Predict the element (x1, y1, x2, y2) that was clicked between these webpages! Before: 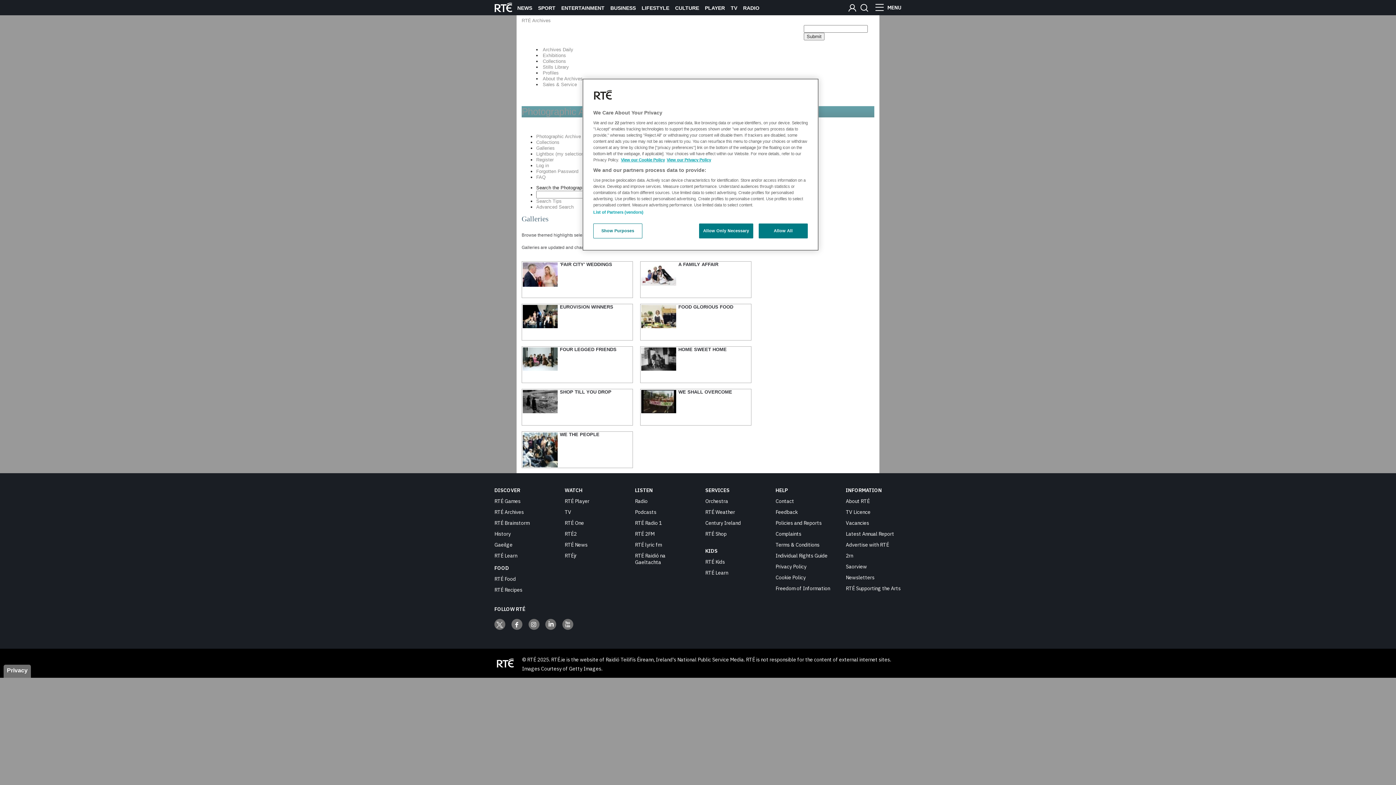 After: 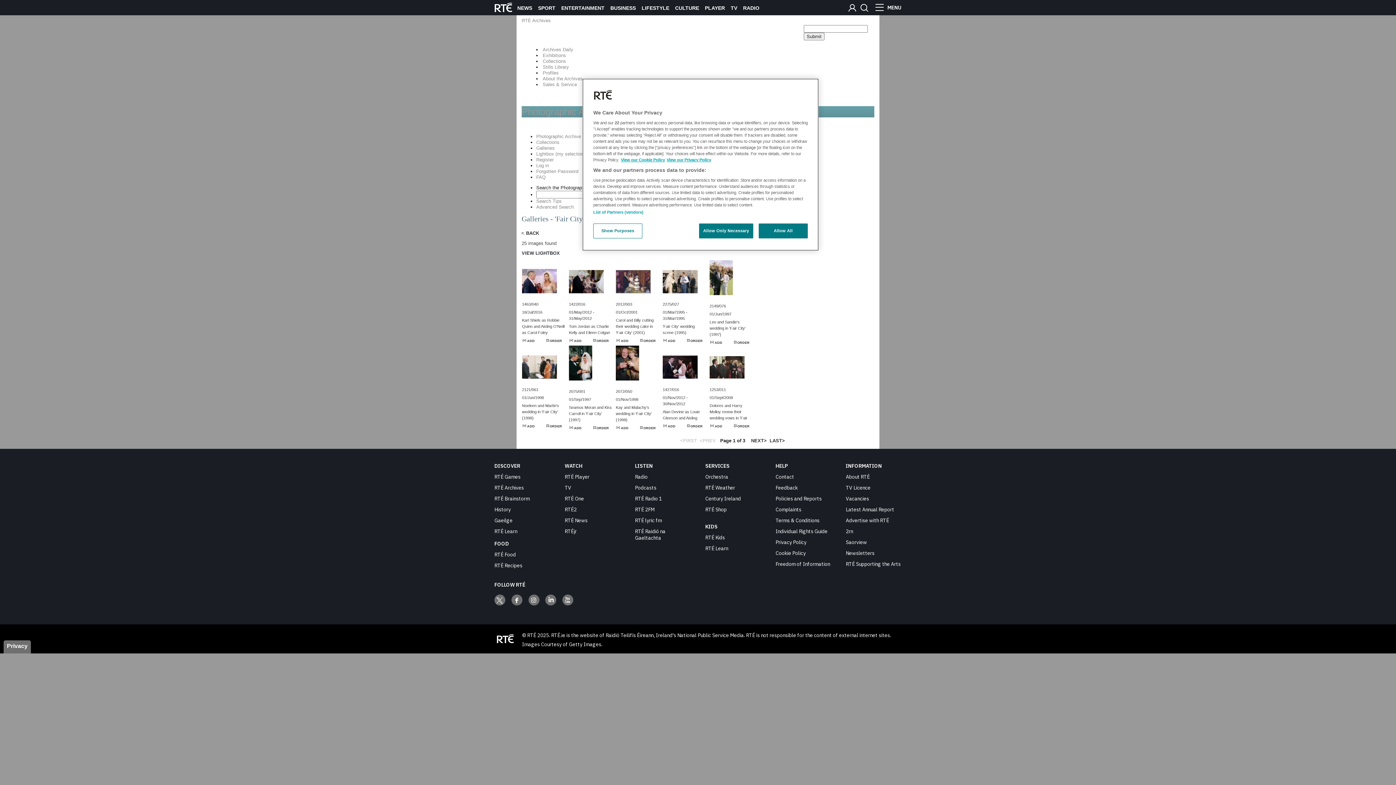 Action: bbox: (522, 261, 558, 287)